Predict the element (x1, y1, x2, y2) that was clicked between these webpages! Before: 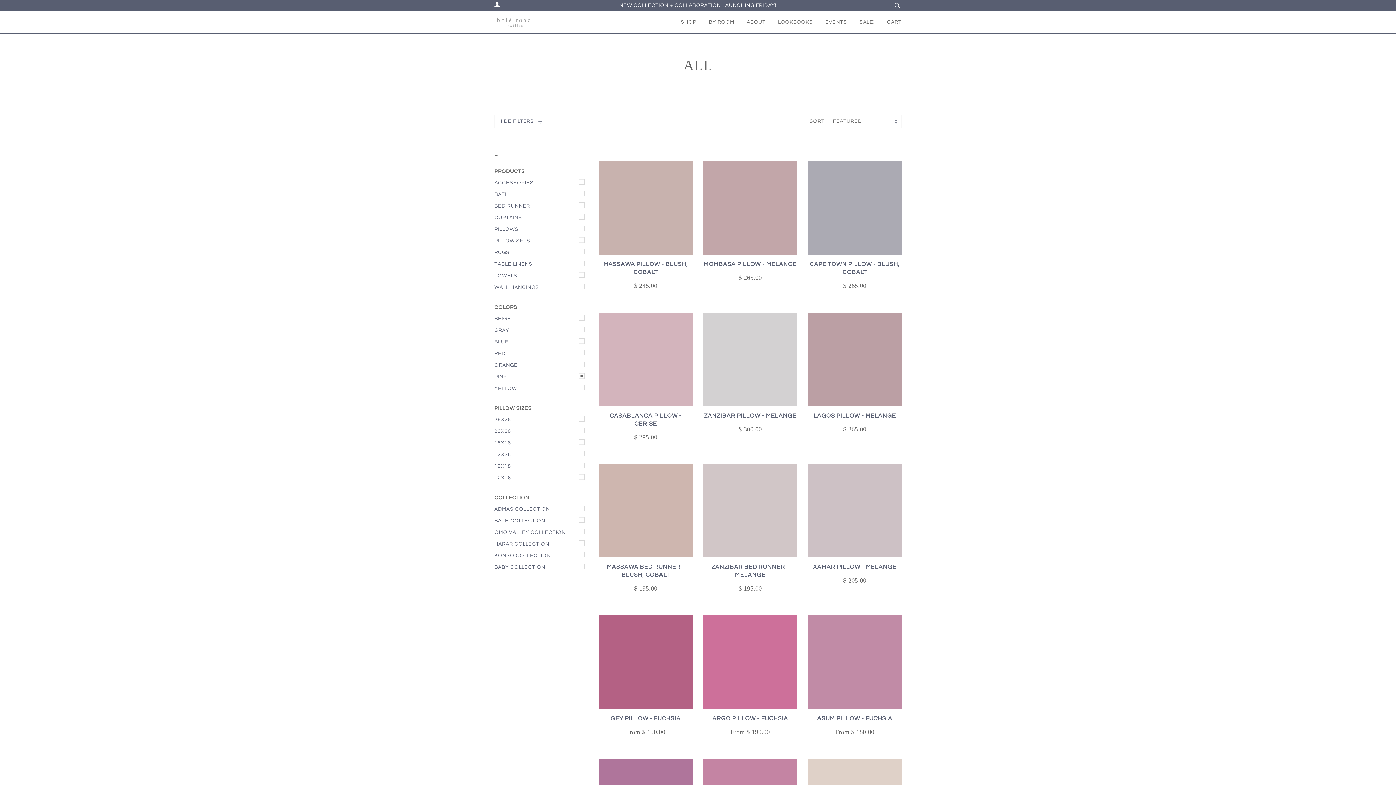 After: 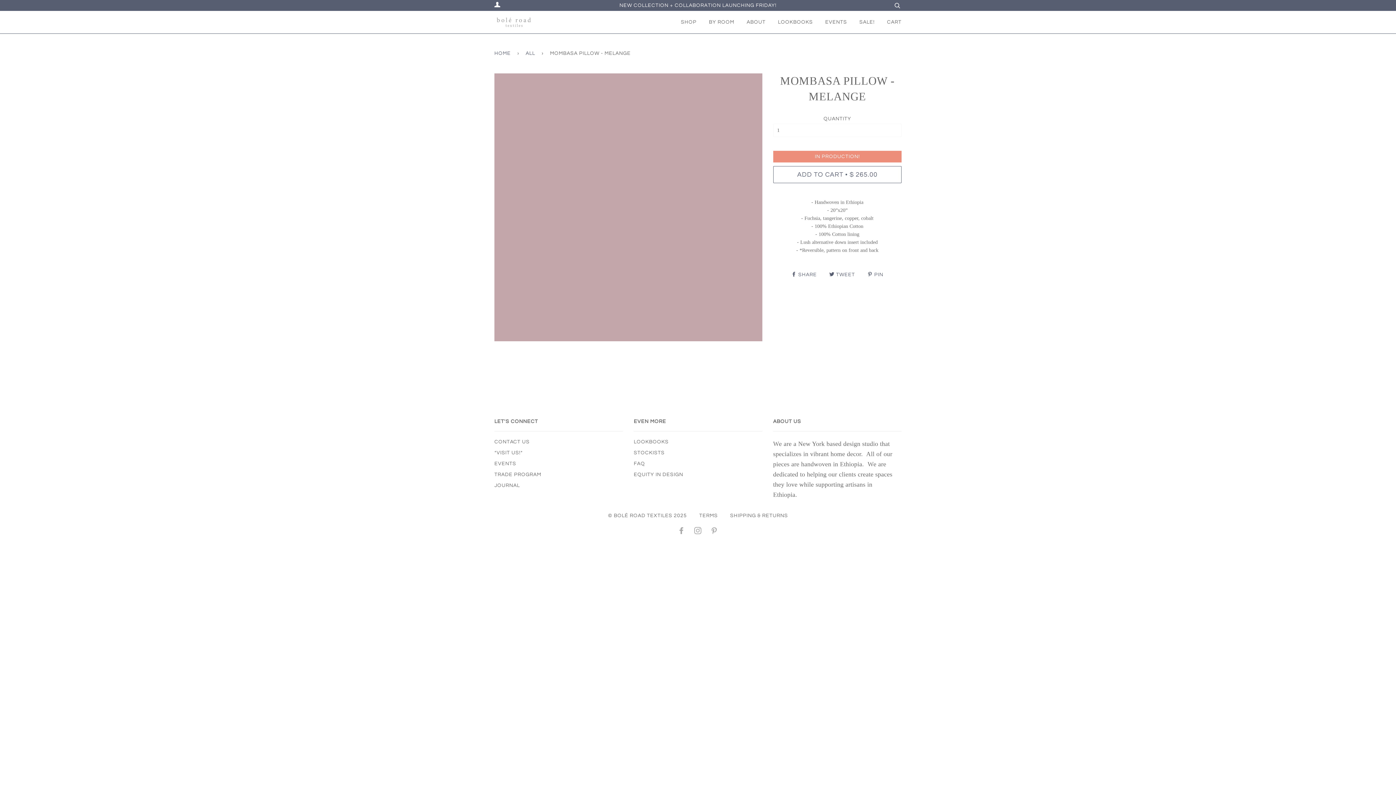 Action: bbox: (703, 260, 797, 283) label: MOMBASA PILLOW - MELANGE

$ 265.00